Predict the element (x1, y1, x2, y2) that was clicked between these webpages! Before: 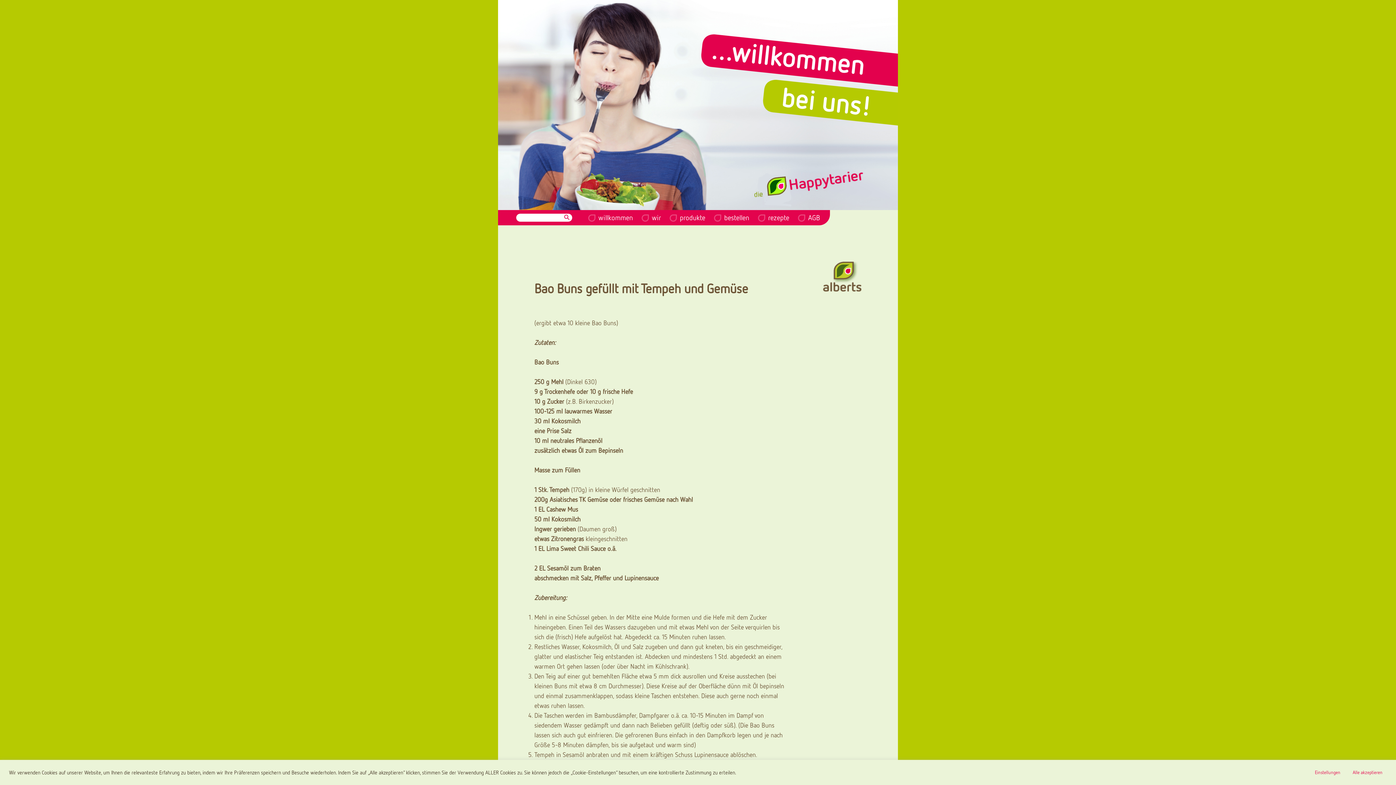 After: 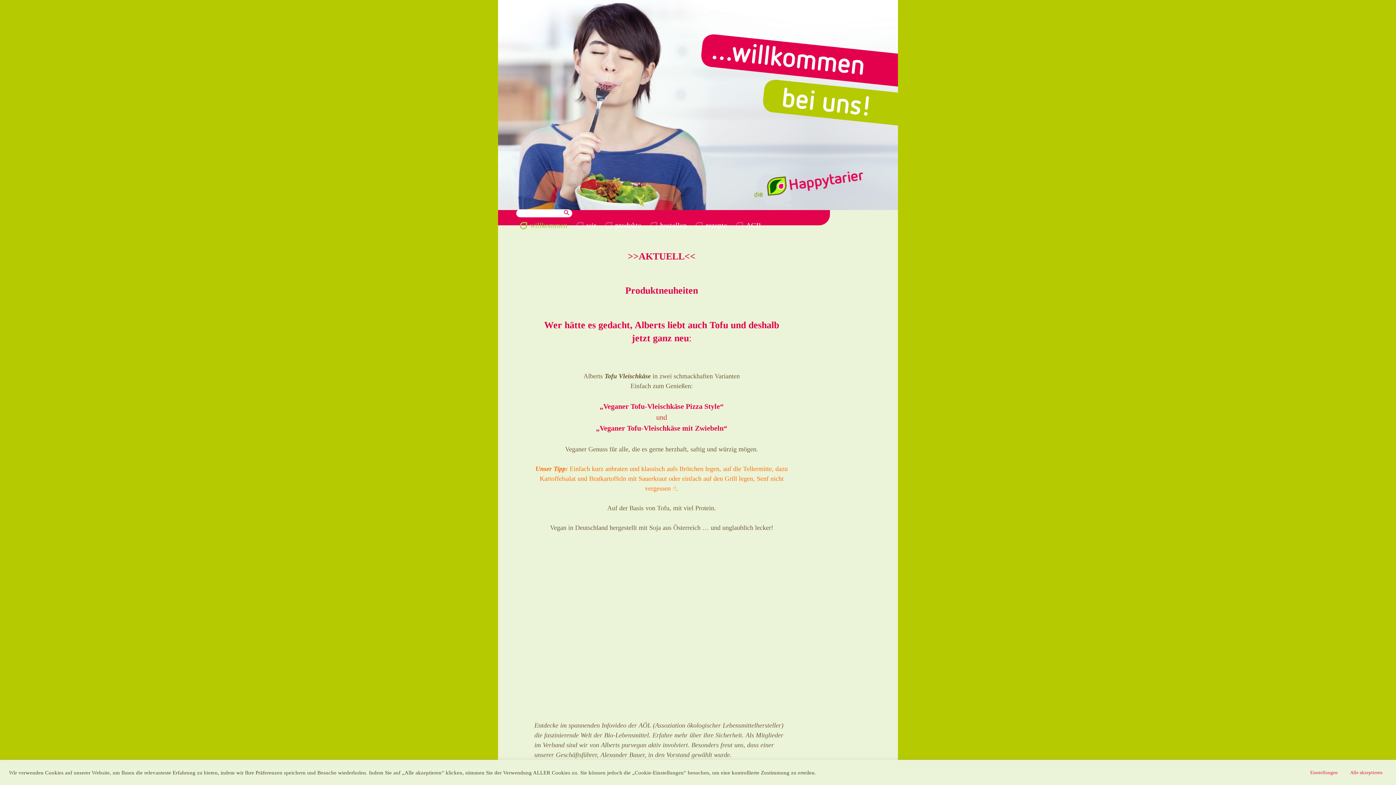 Action: bbox: (584, 210, 636, 225) label: willkommen